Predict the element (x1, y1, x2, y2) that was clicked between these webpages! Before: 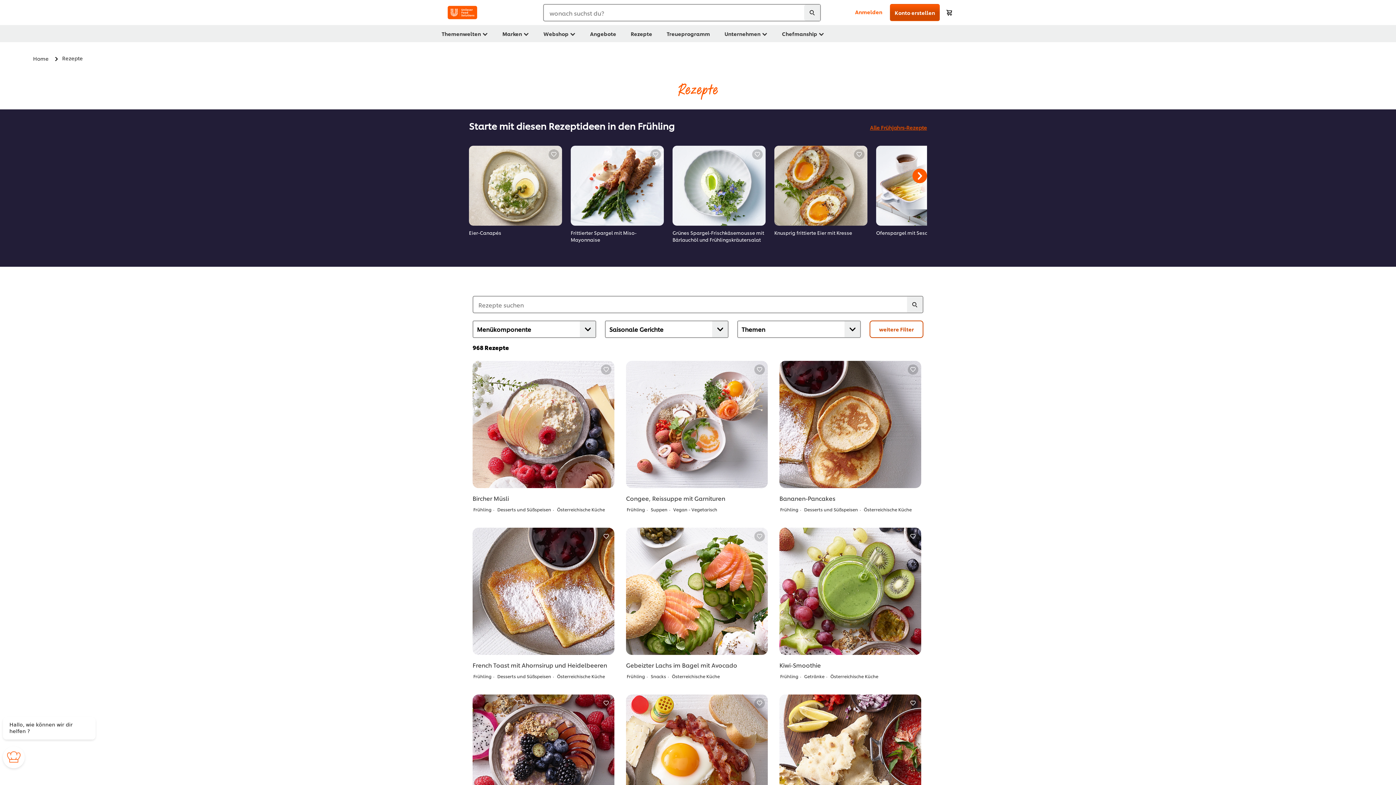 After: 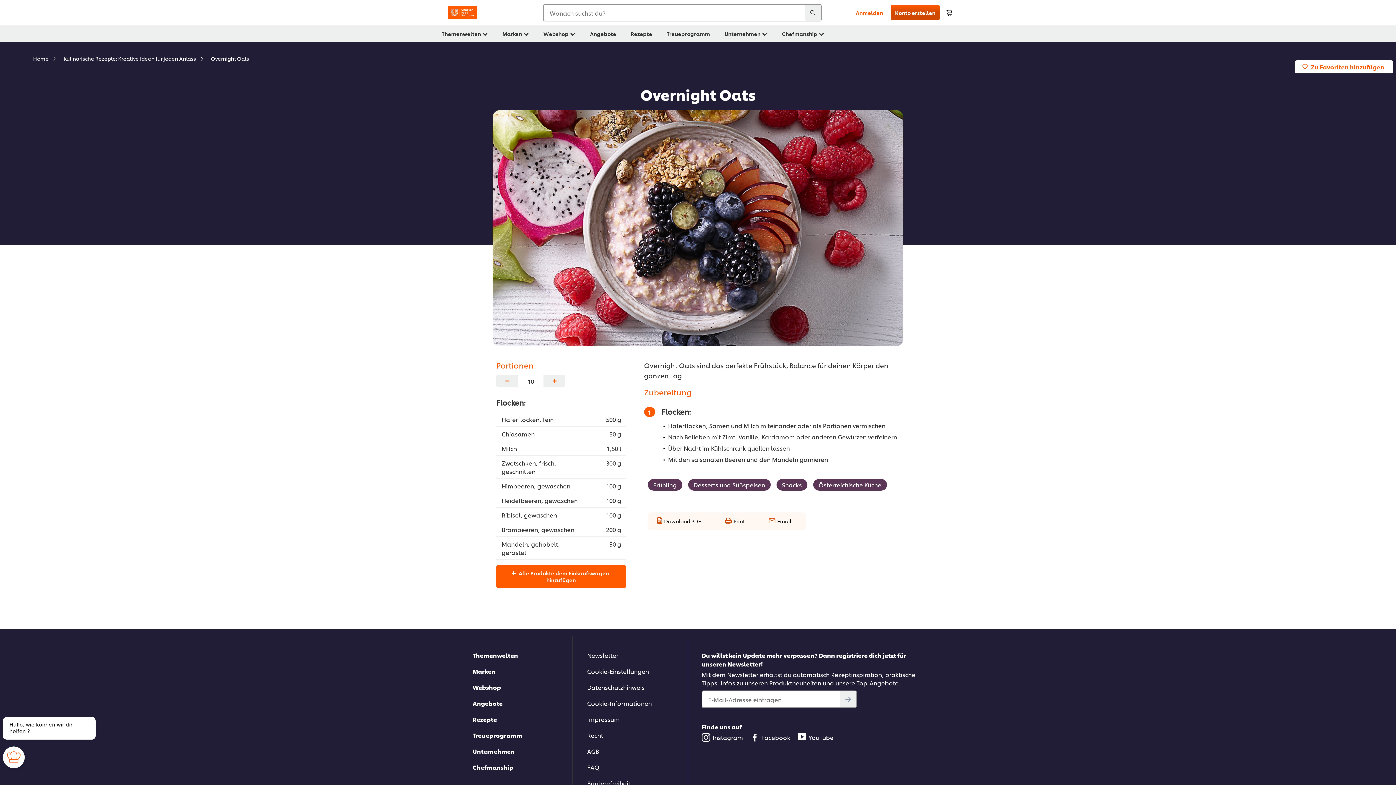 Action: bbox: (472, 695, 614, 822)